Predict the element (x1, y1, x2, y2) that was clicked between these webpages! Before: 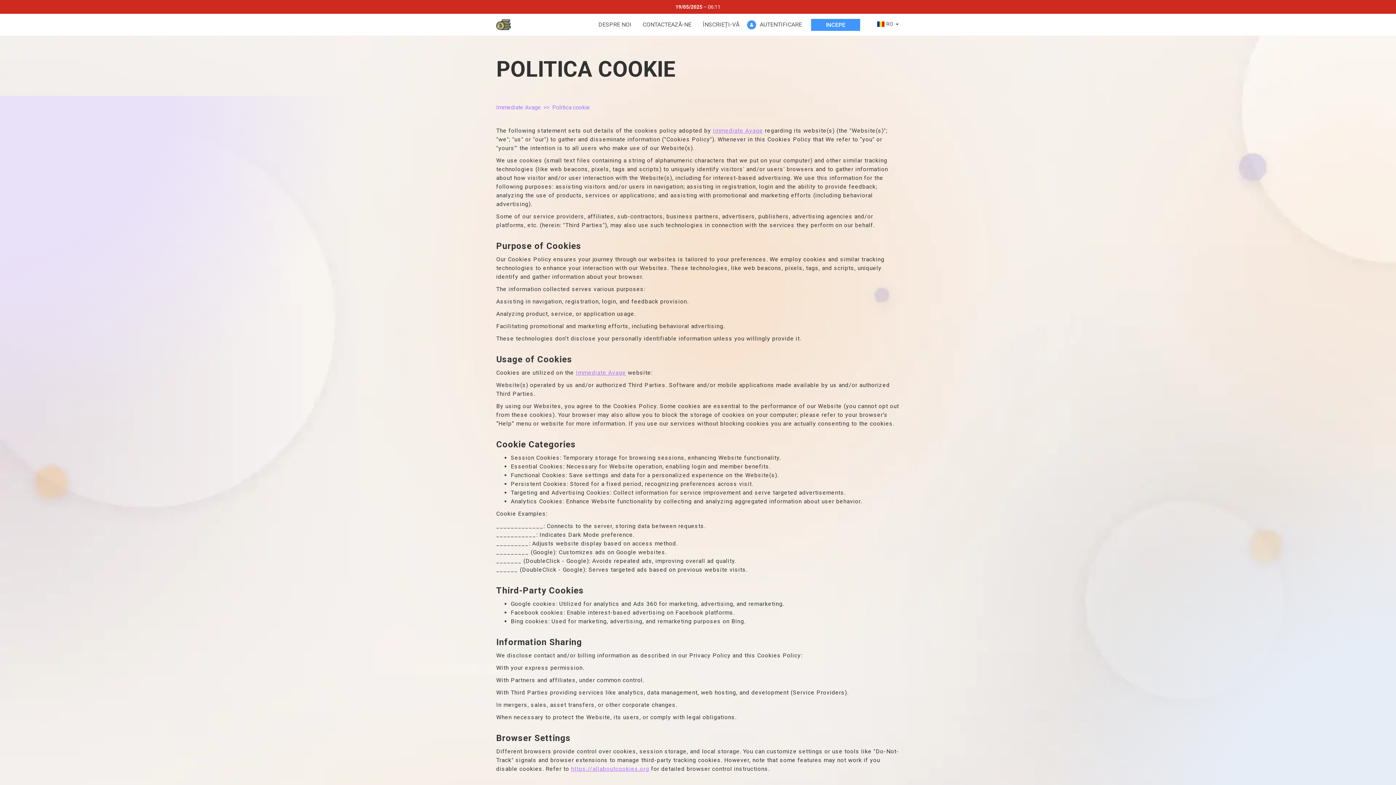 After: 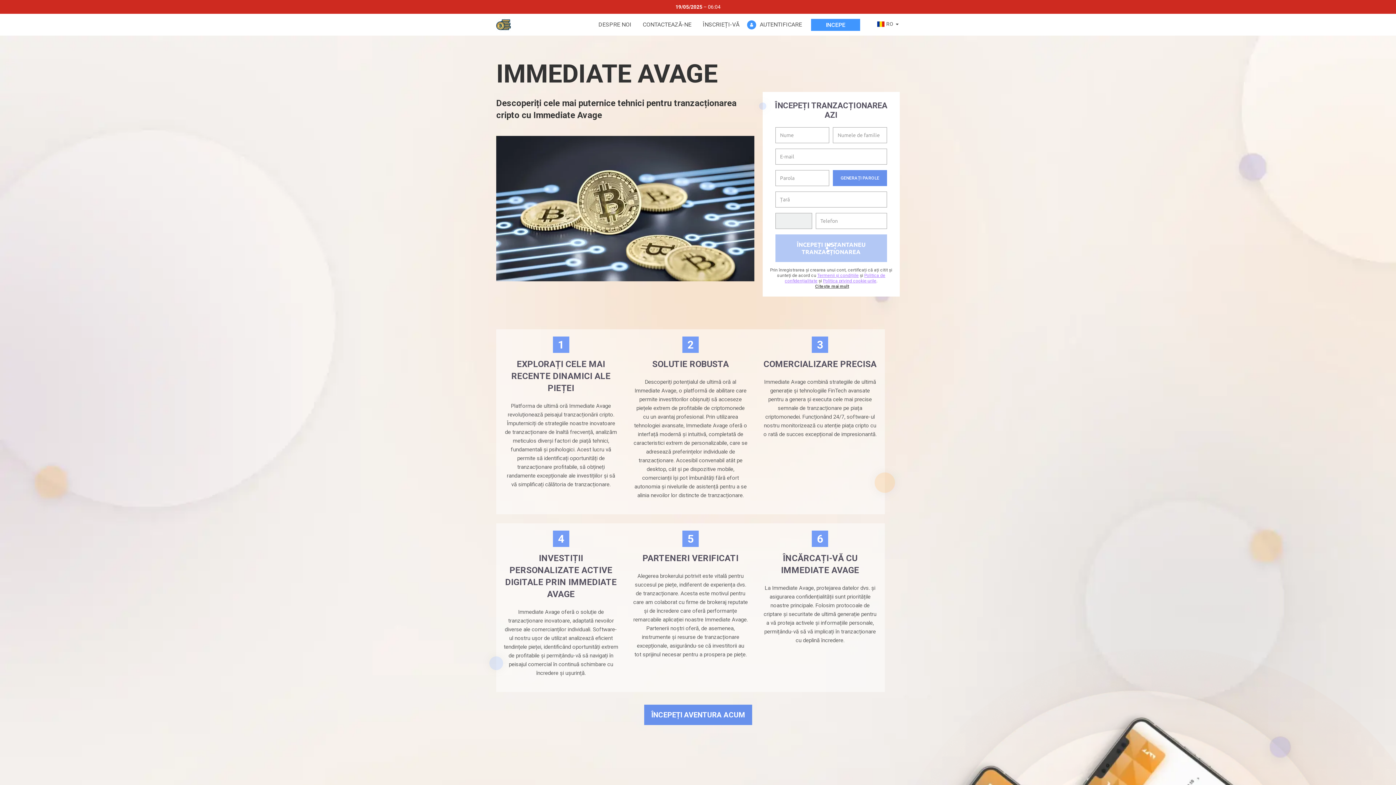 Action: bbox: (496, 17, 510, 32)